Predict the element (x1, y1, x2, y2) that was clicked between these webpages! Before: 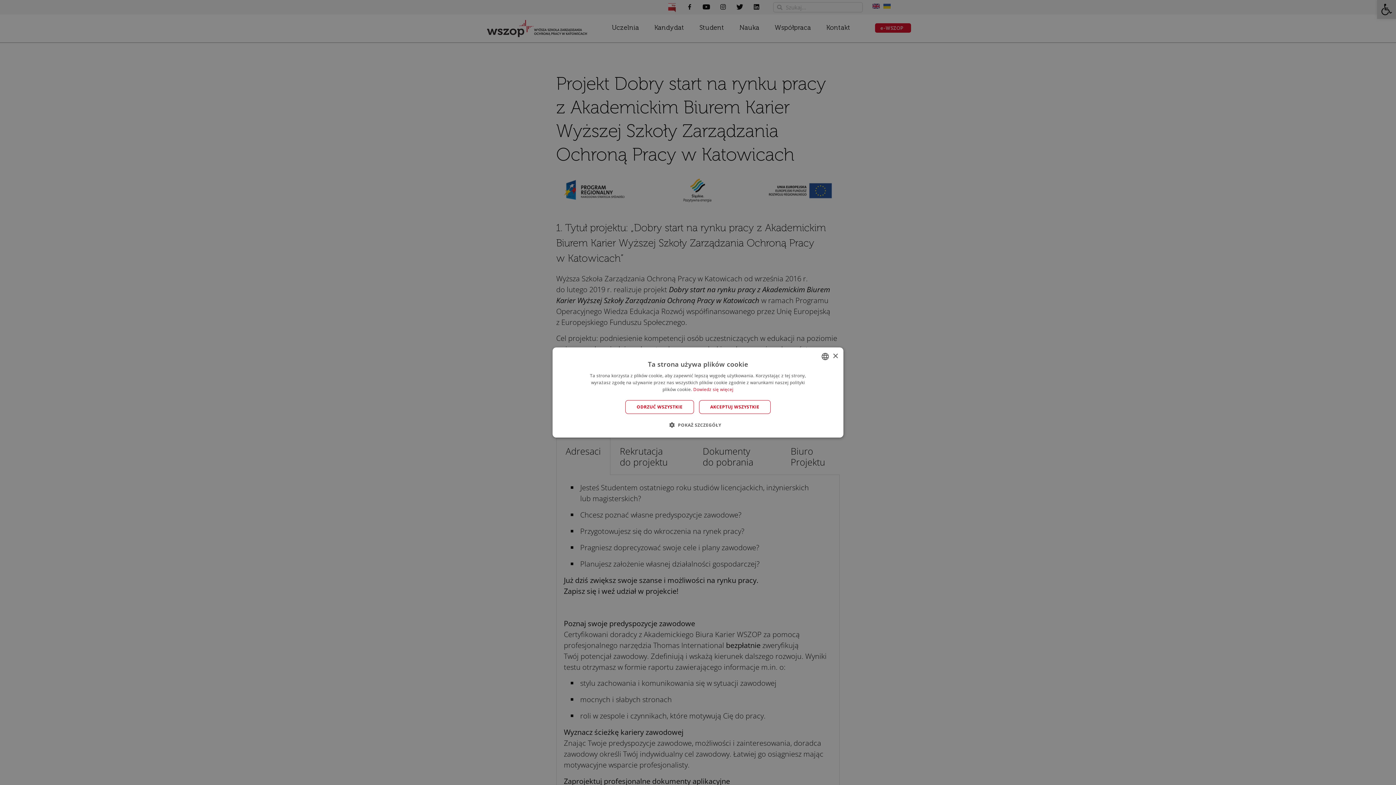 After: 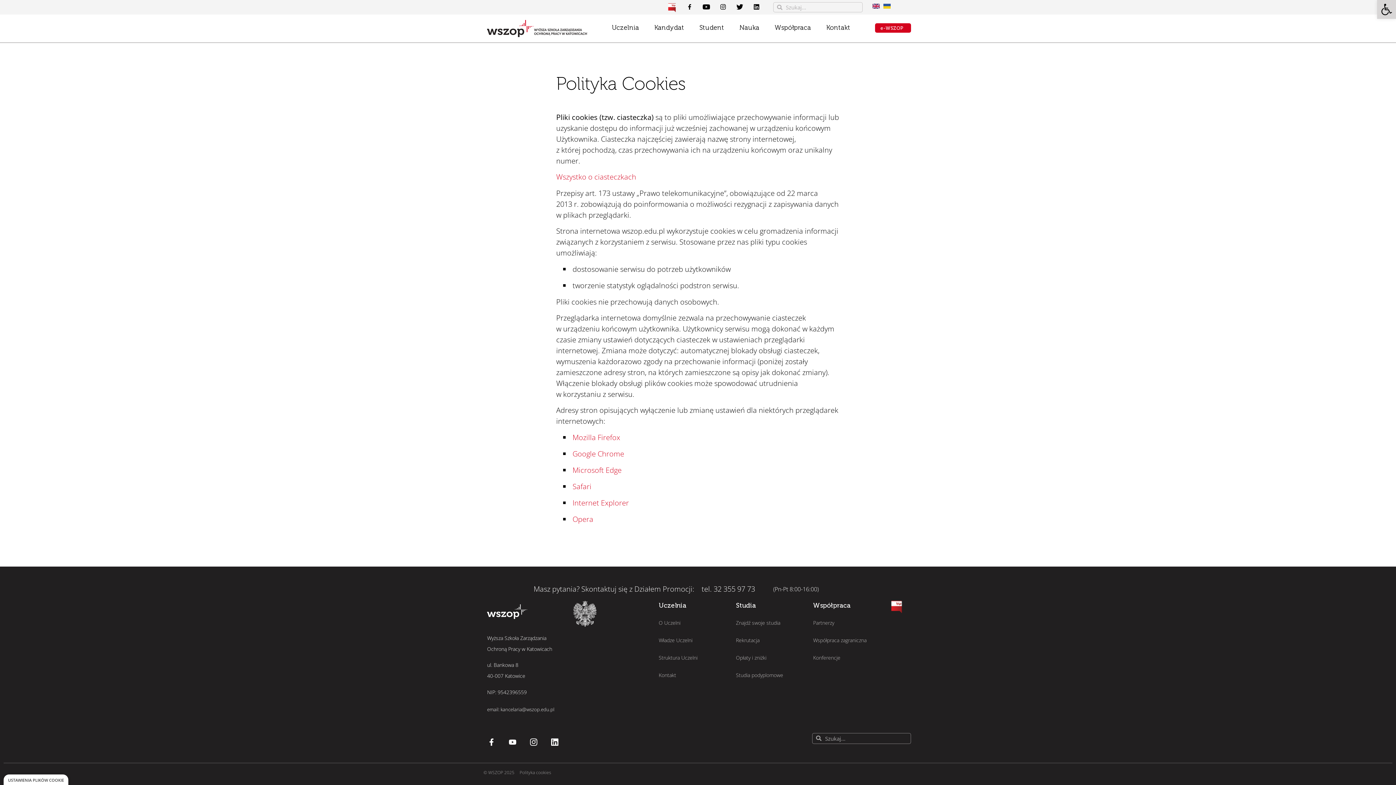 Action: label: Dowiedz się więcej bbox: (693, 386, 733, 392)